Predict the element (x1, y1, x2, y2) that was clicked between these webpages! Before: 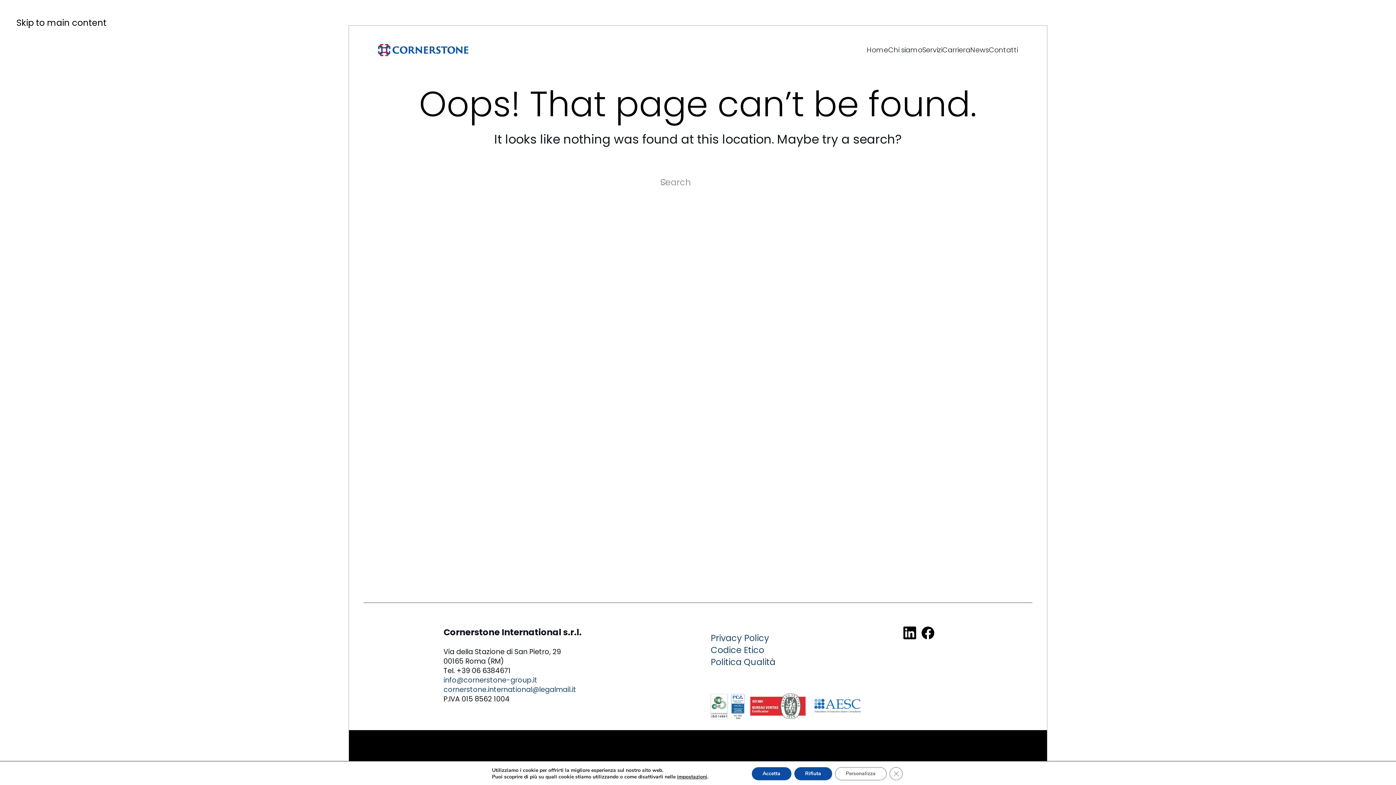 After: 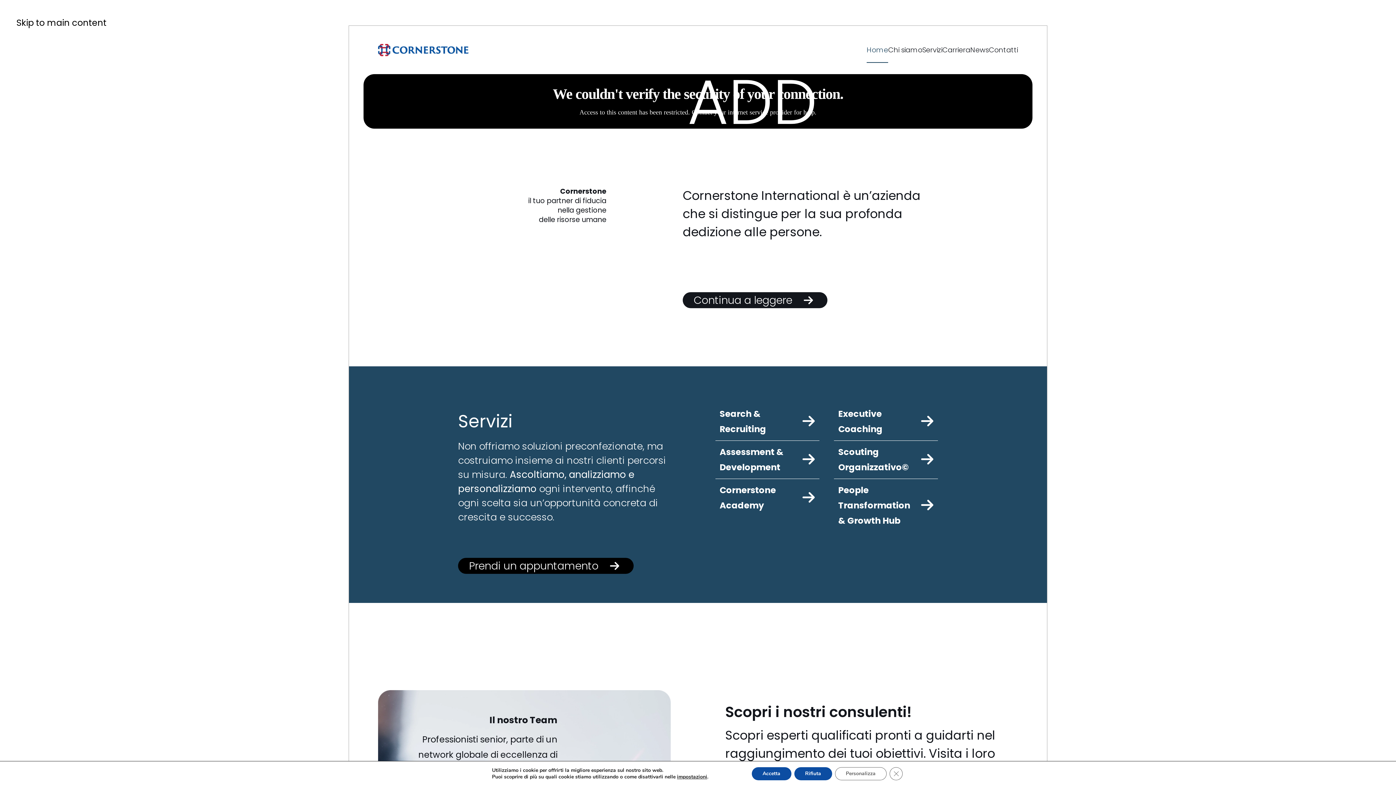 Action: bbox: (866, 25, 888, 73) label: Home